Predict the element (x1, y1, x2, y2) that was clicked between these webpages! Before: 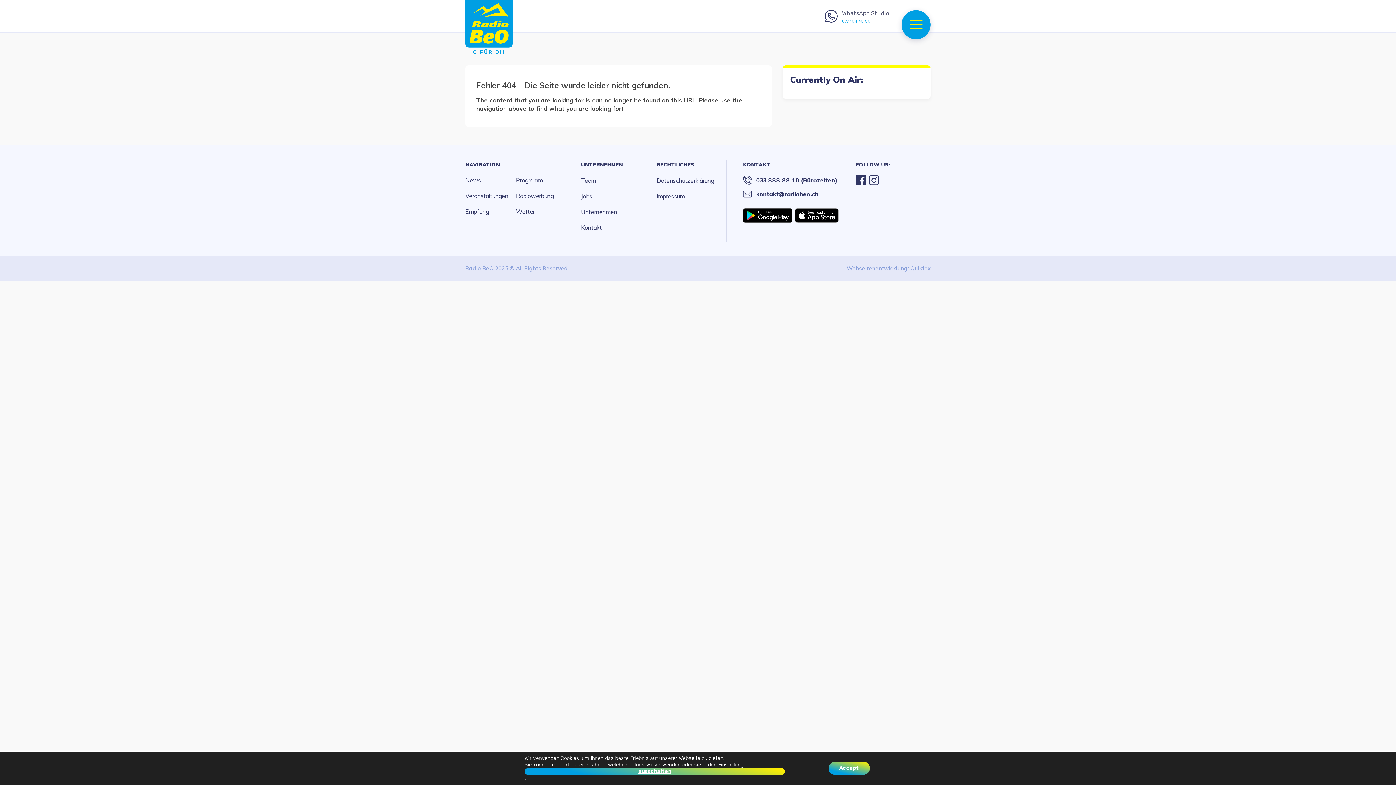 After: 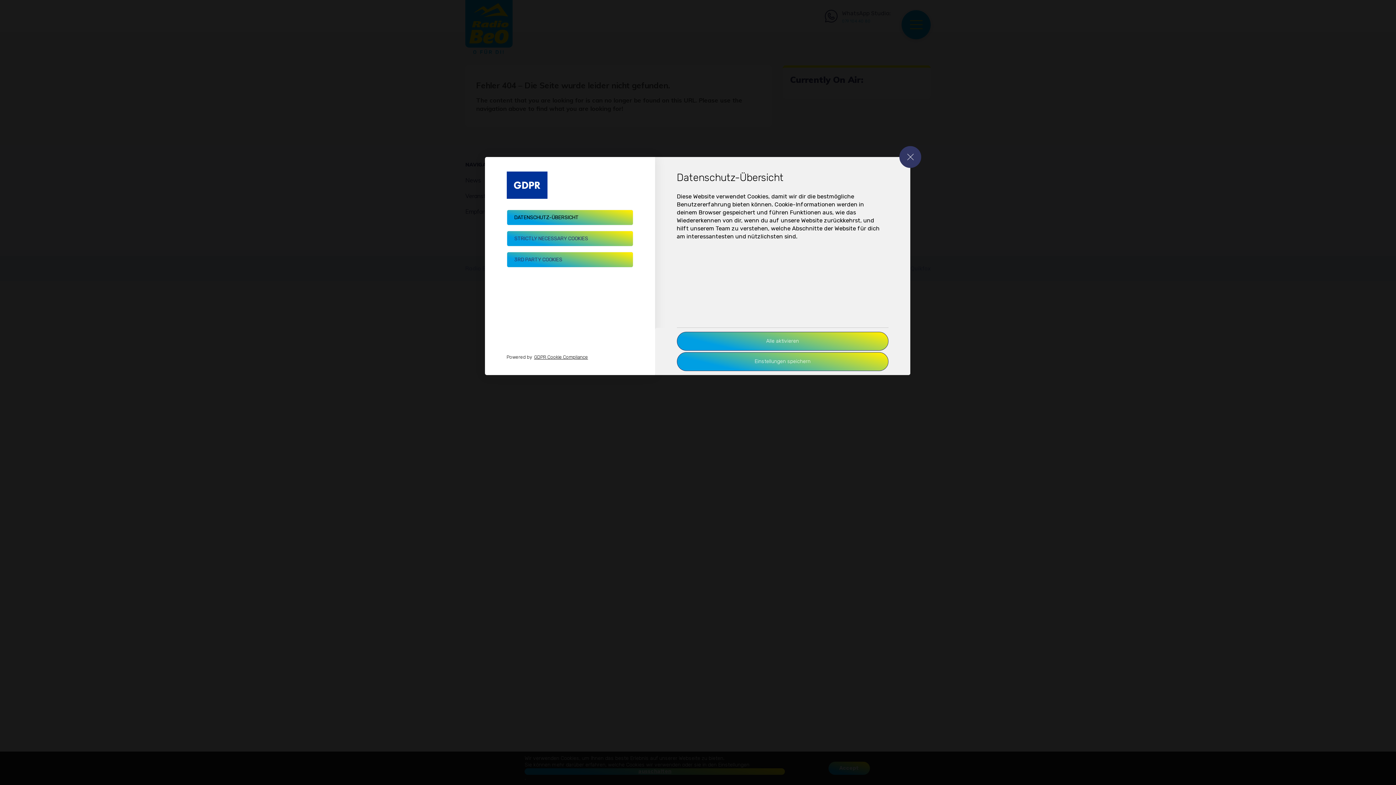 Action: bbox: (524, 768, 785, 775) label: ausschalten